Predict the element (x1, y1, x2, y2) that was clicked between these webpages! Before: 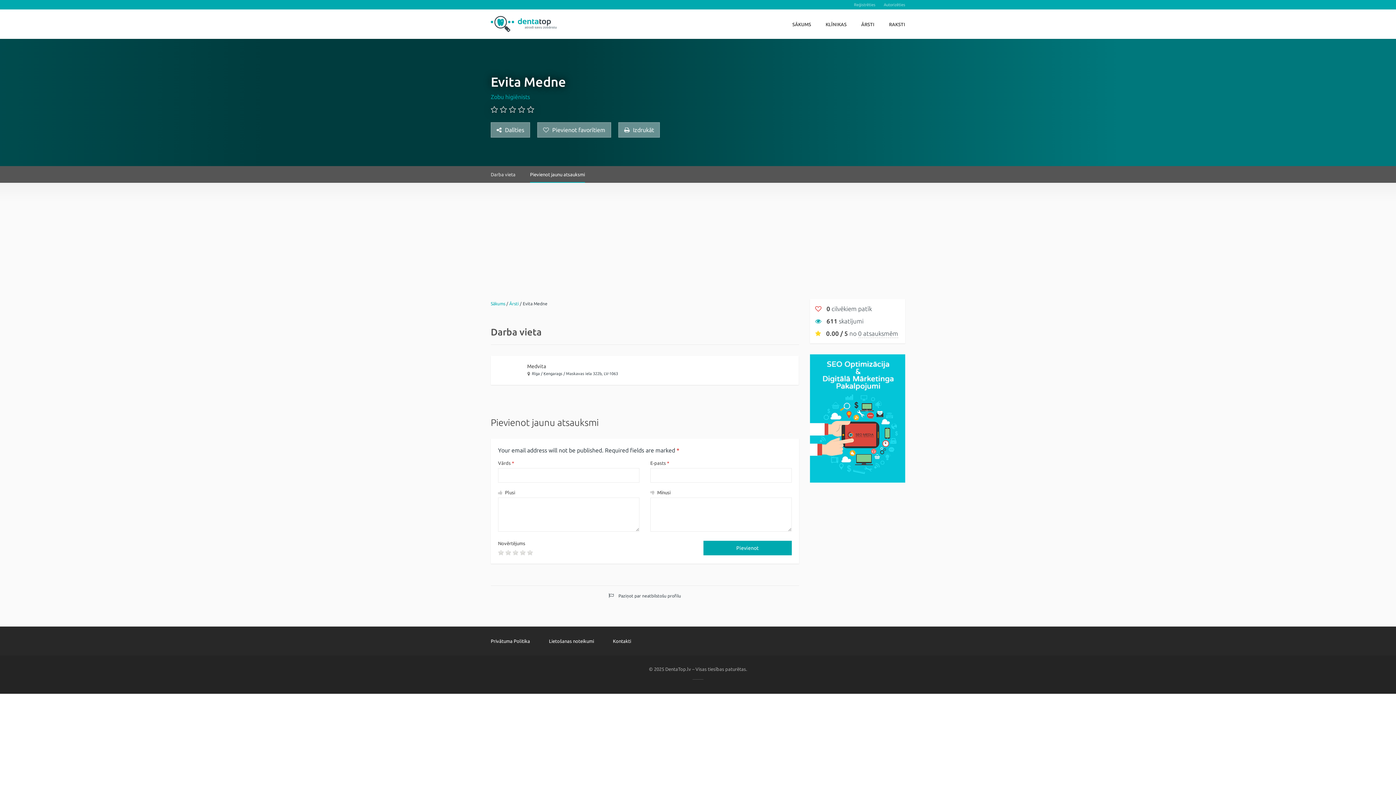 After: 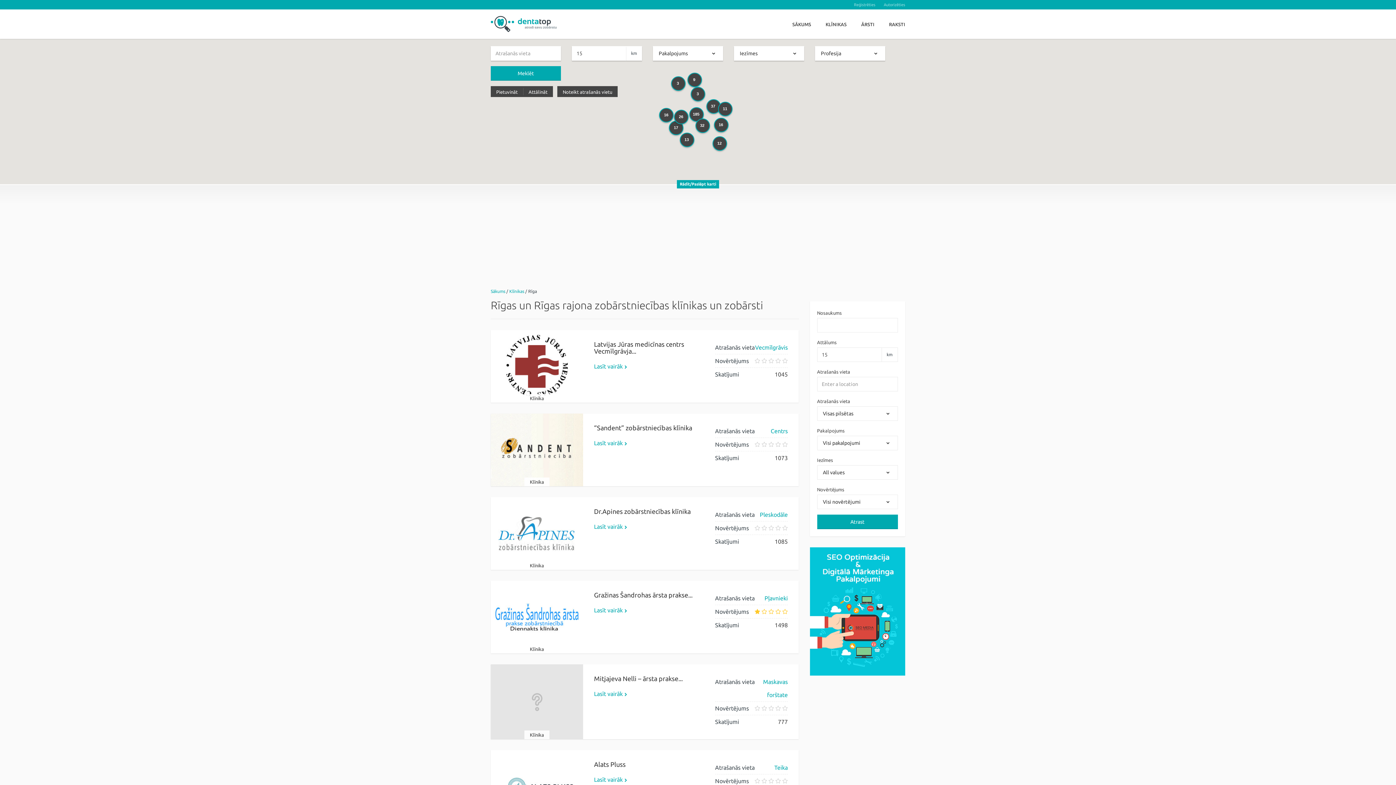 Action: bbox: (532, 371, 540, 376) label: Rīga